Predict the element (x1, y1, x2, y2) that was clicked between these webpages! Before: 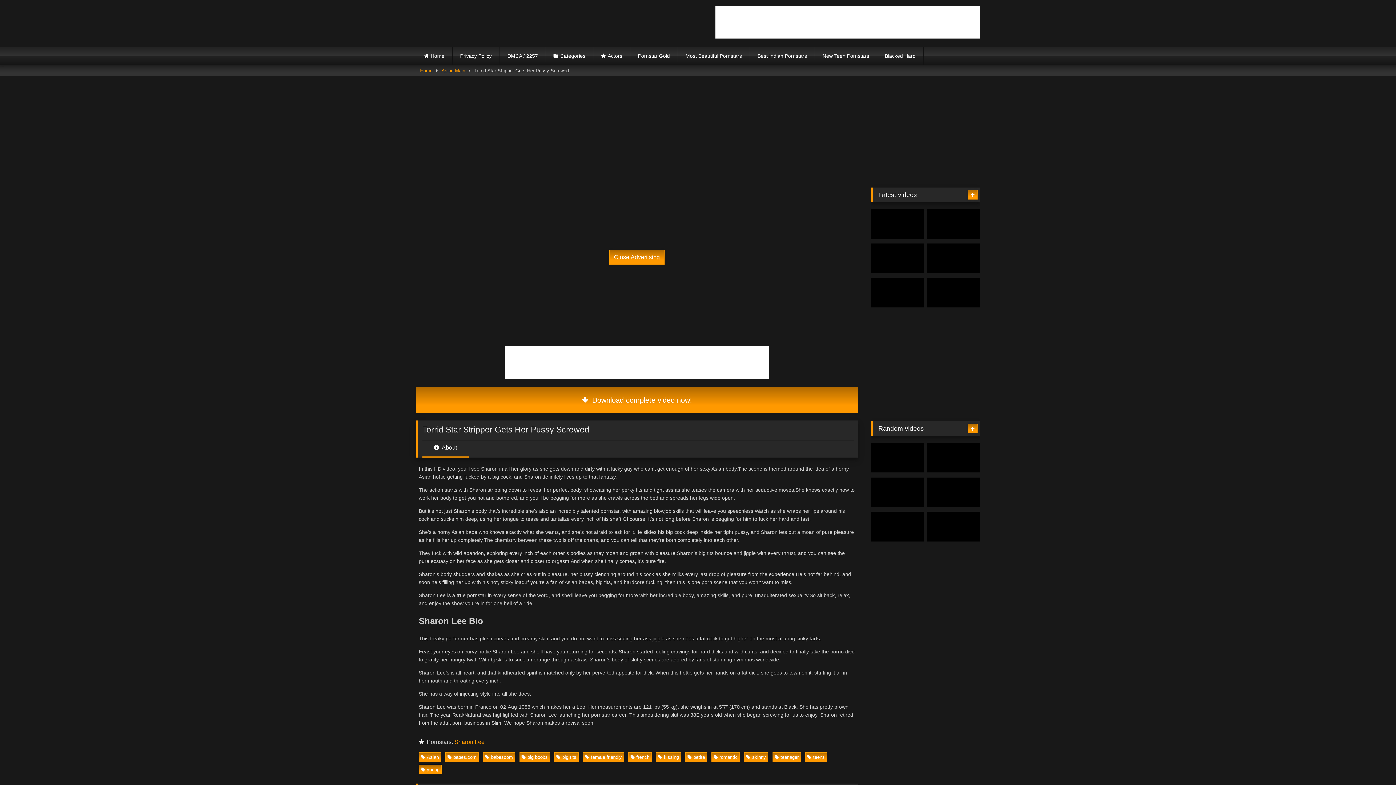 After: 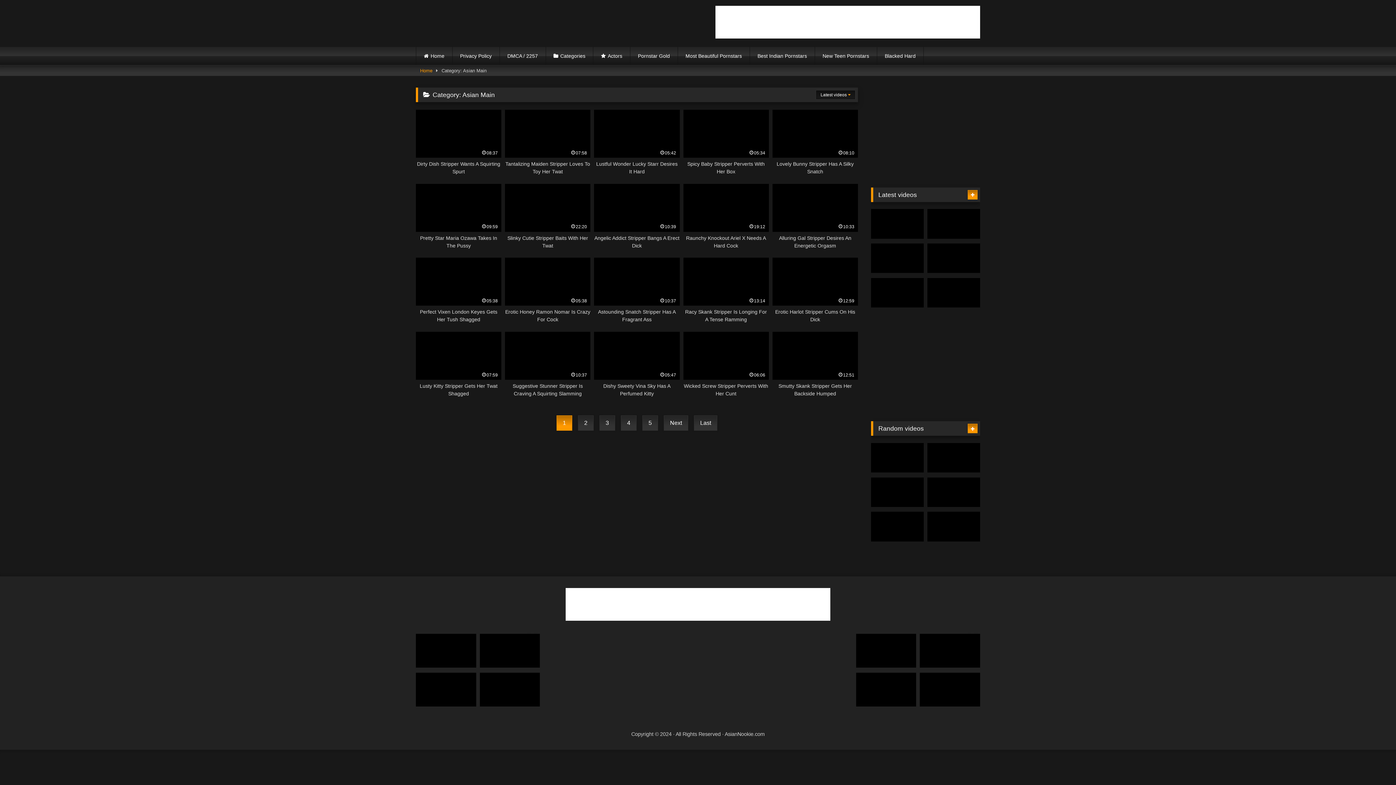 Action: bbox: (441, 65, 465, 75) label: Asian Main